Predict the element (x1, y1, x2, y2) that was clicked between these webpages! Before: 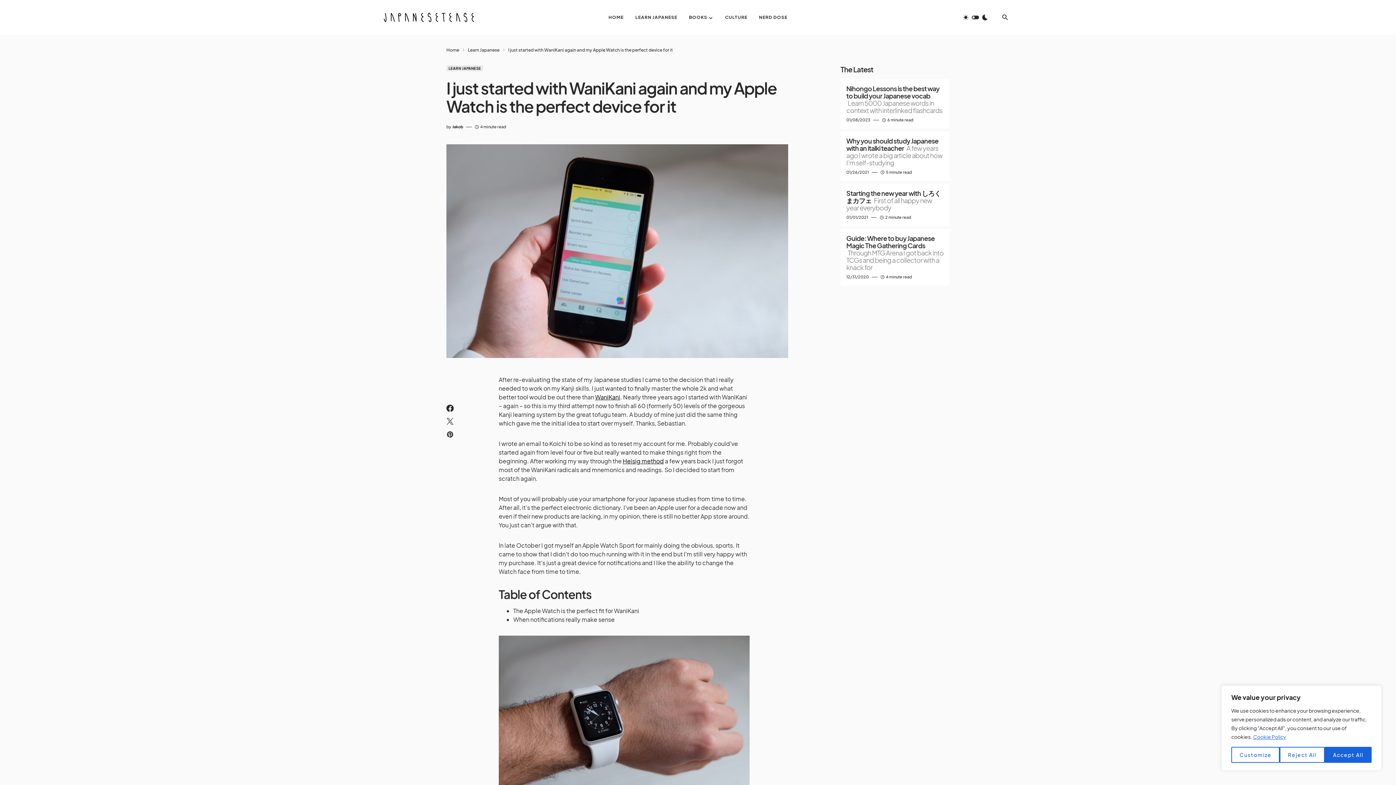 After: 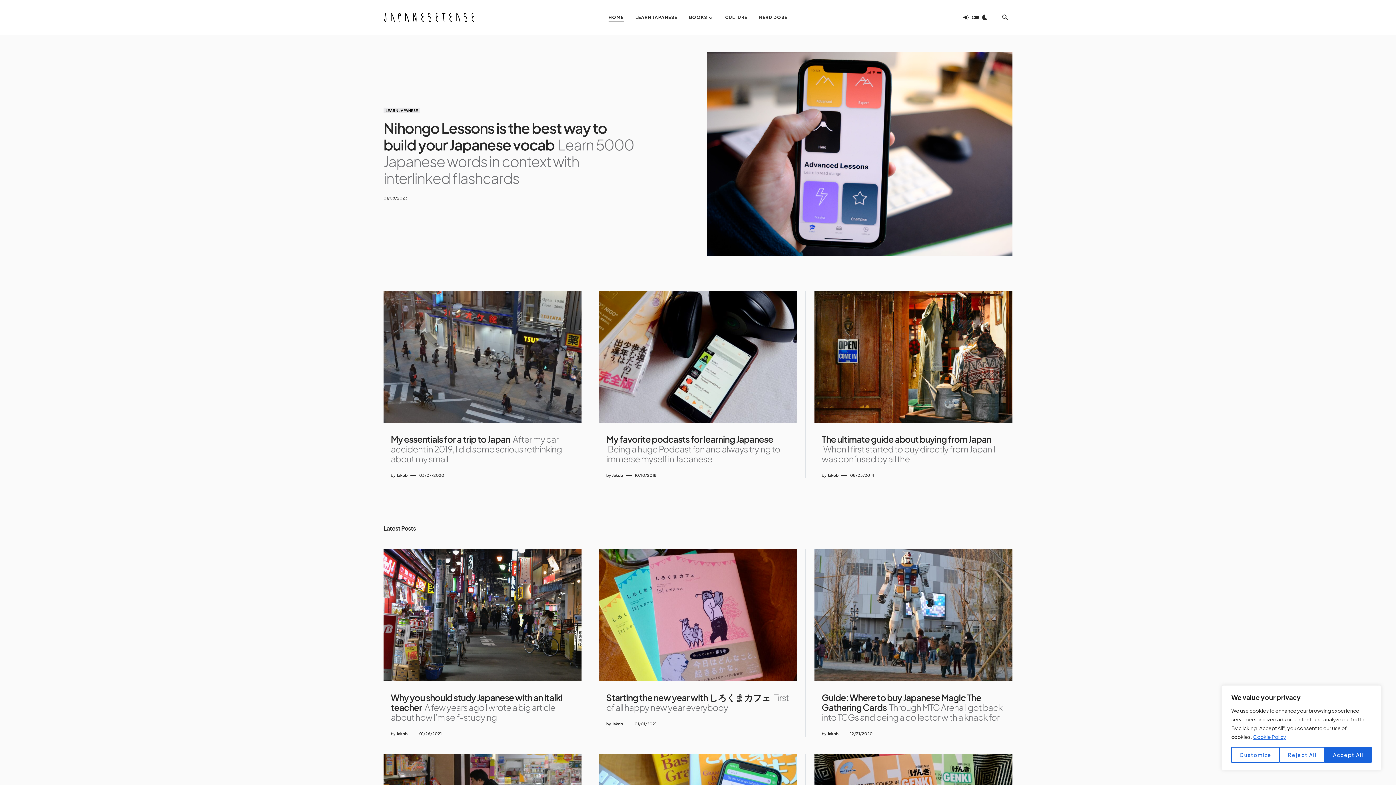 Action: bbox: (608, 0, 623, 34) label: HOME